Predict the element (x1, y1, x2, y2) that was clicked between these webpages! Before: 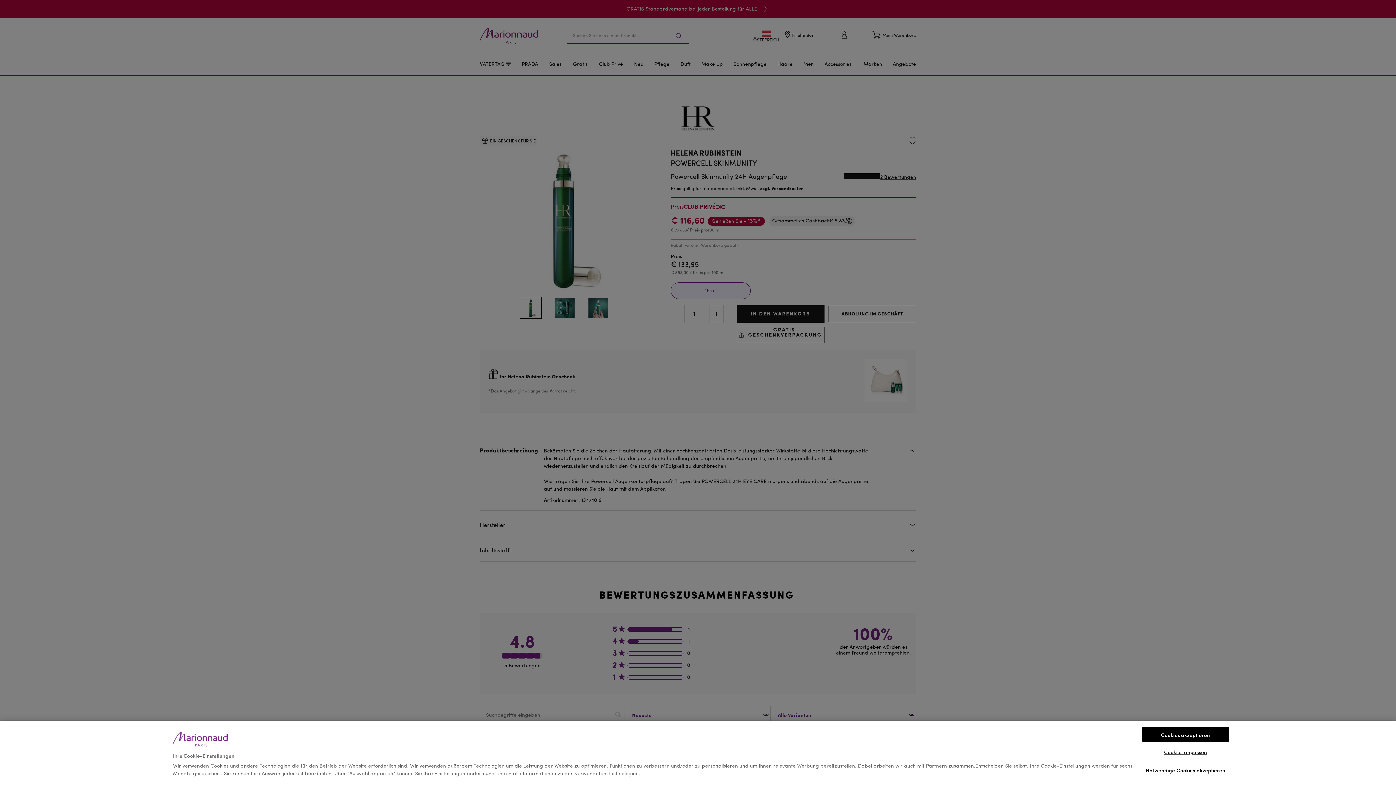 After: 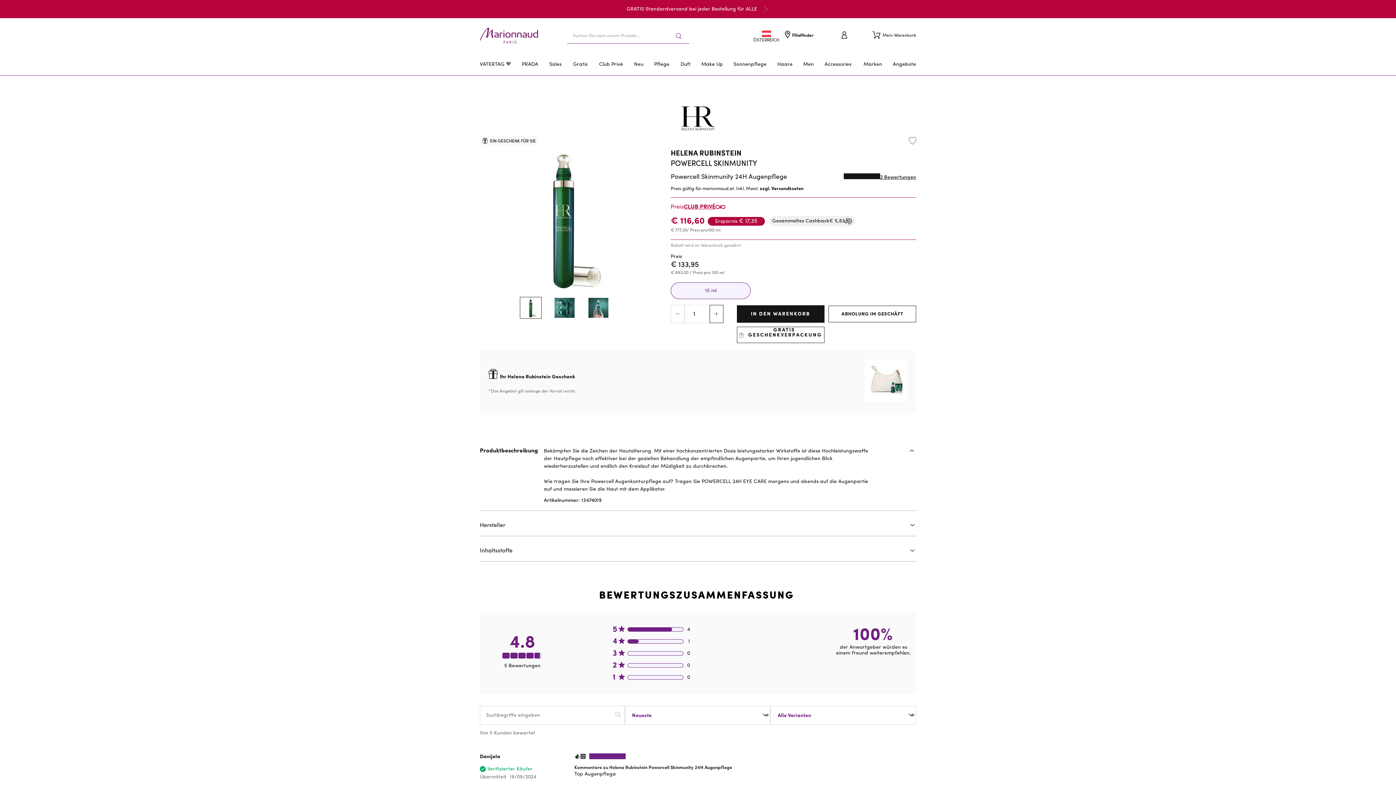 Action: bbox: (1142, 764, 1229, 778) label: Notwendige Cookies akzeptieren